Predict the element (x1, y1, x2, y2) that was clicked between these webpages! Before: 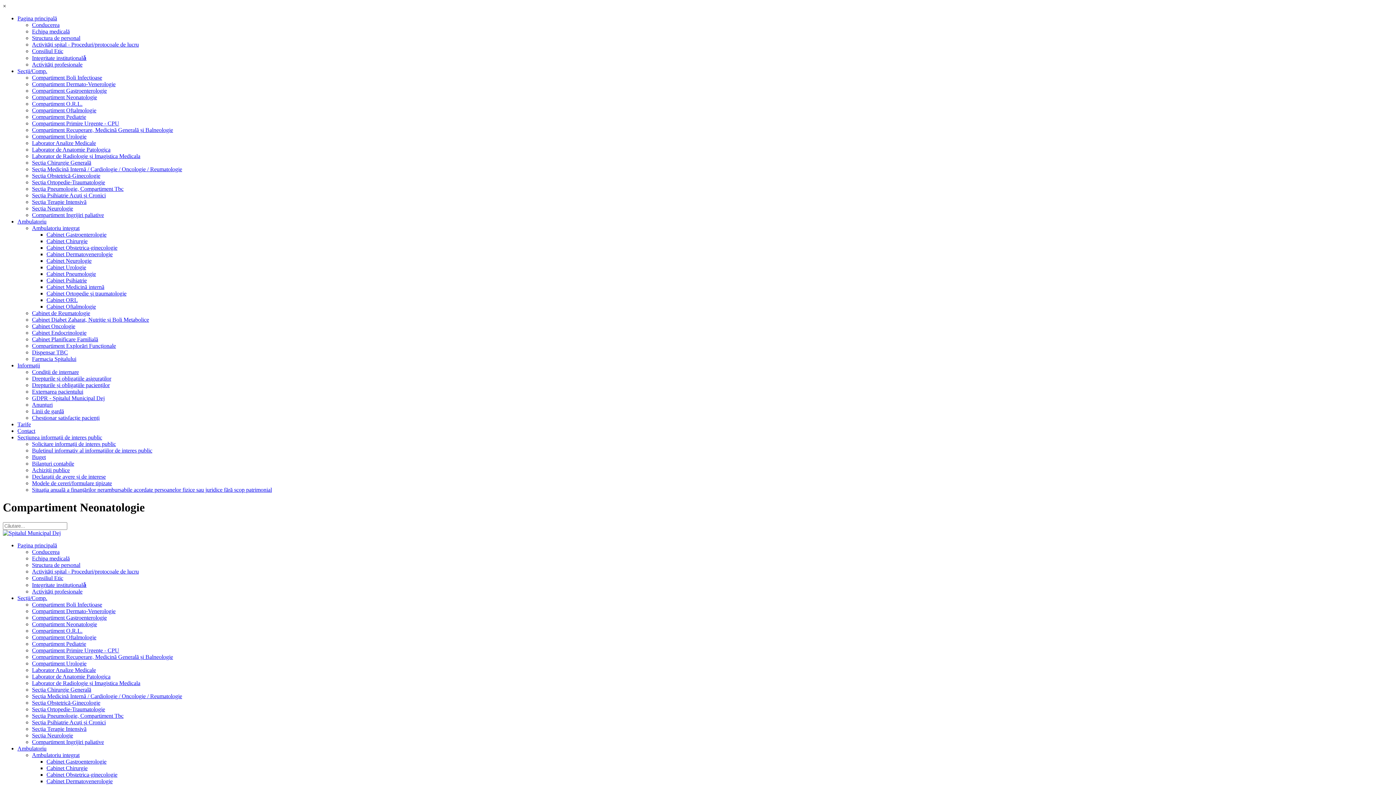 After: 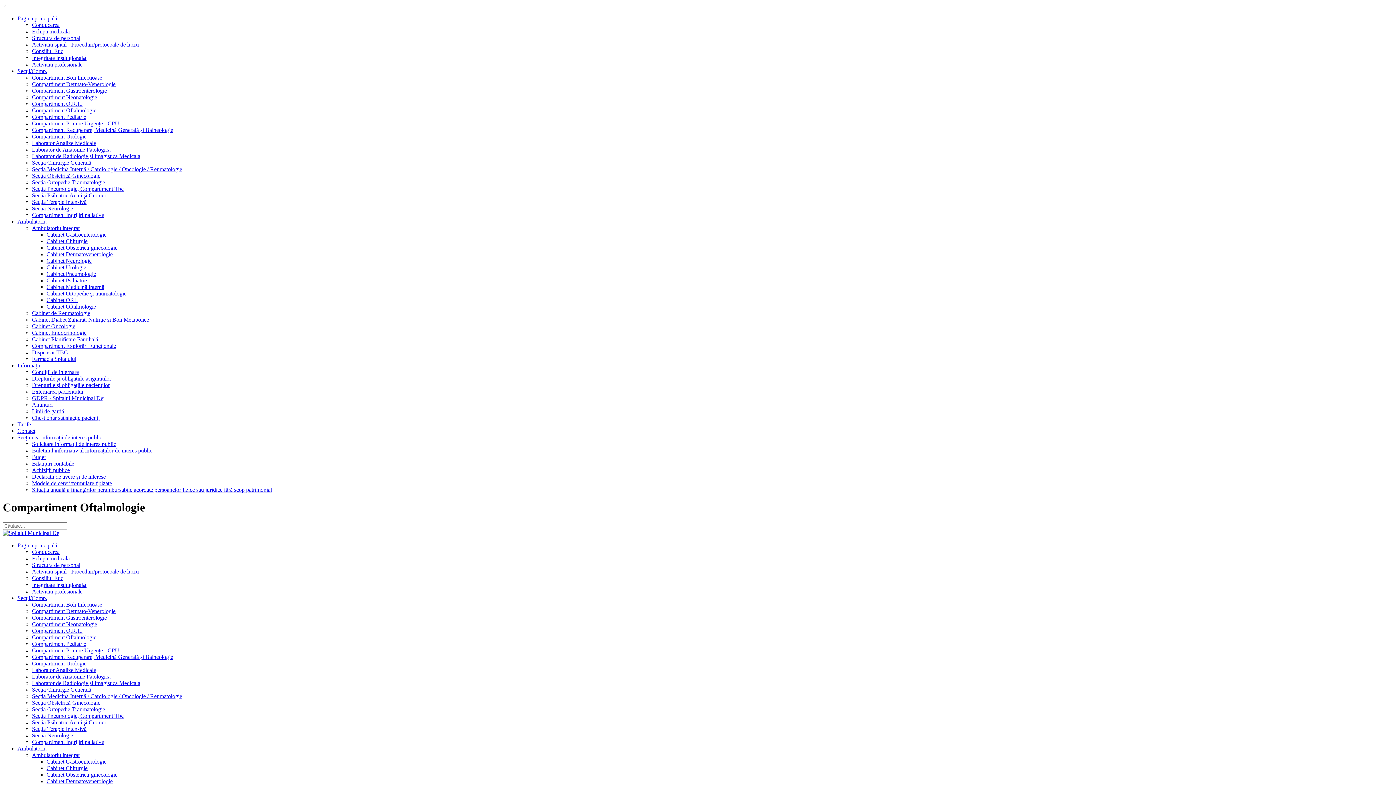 Action: label: Compartiment Oftalmologie bbox: (32, 634, 1393, 641)